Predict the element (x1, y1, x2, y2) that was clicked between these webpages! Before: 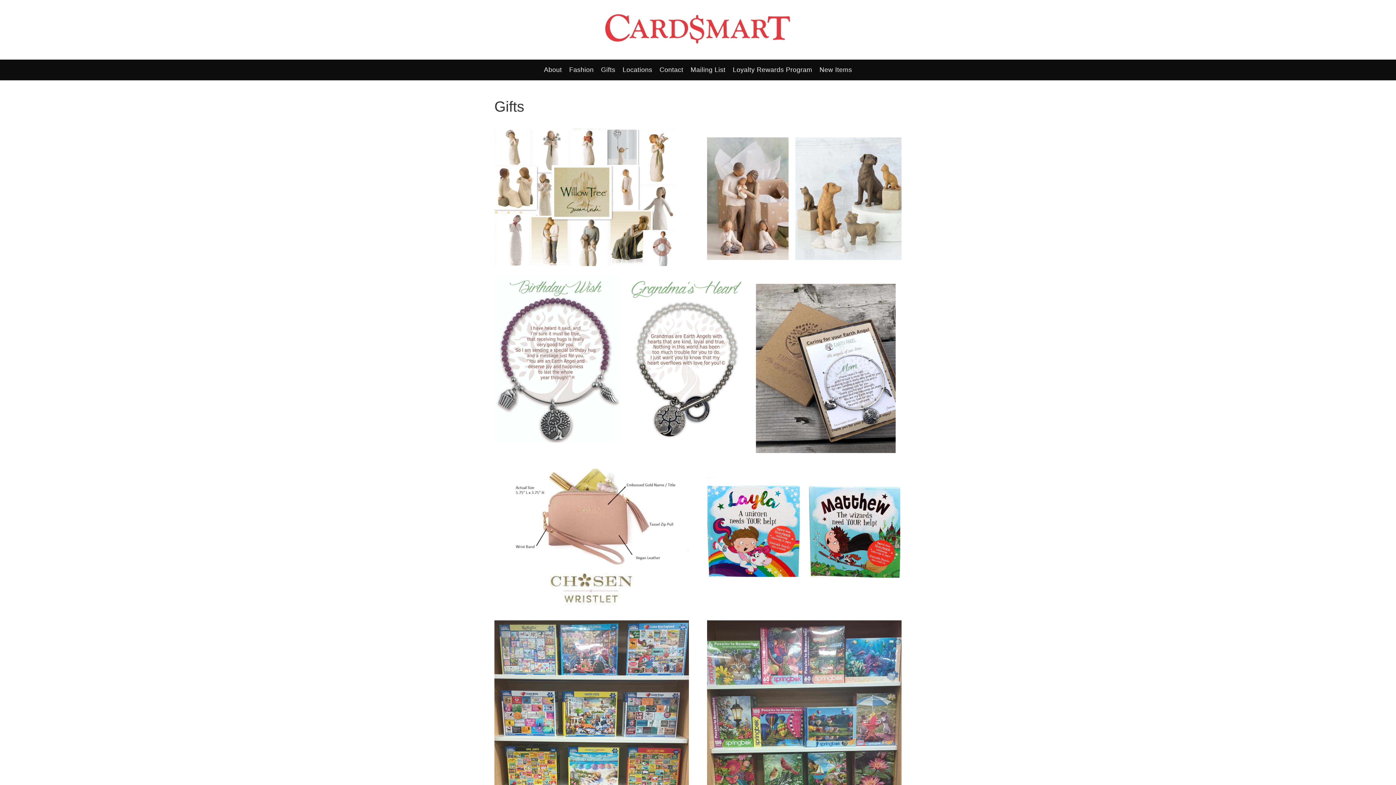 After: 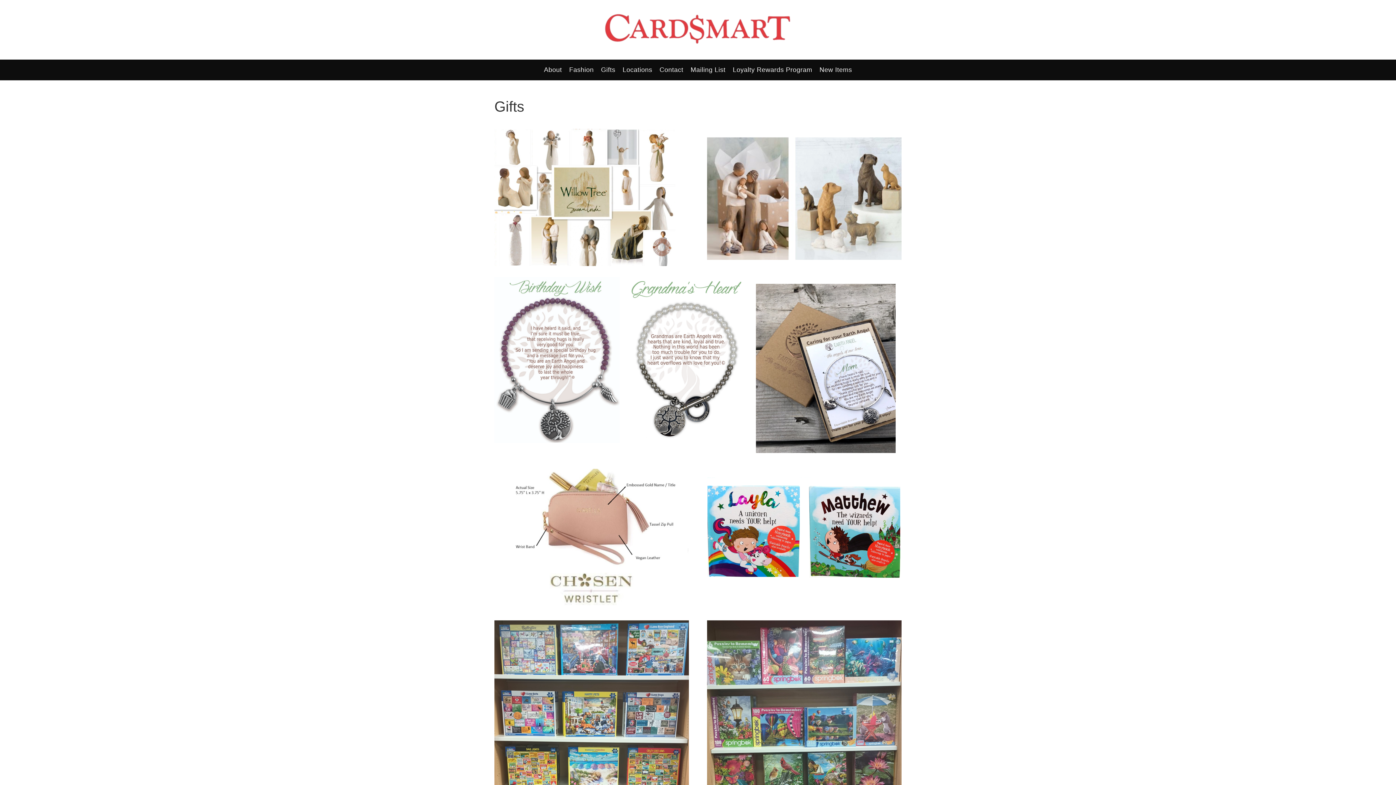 Action: label: Gifts bbox: (597, 63, 619, 76)